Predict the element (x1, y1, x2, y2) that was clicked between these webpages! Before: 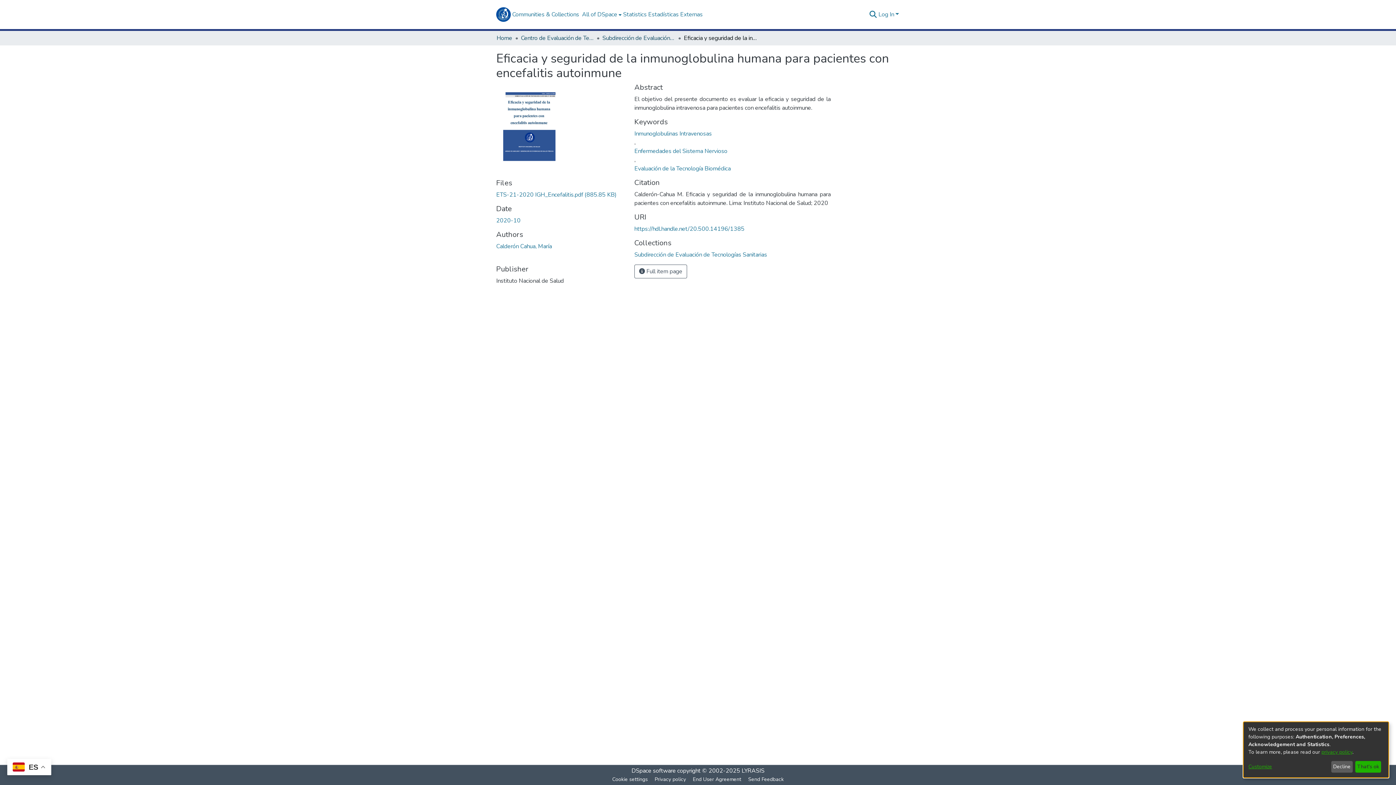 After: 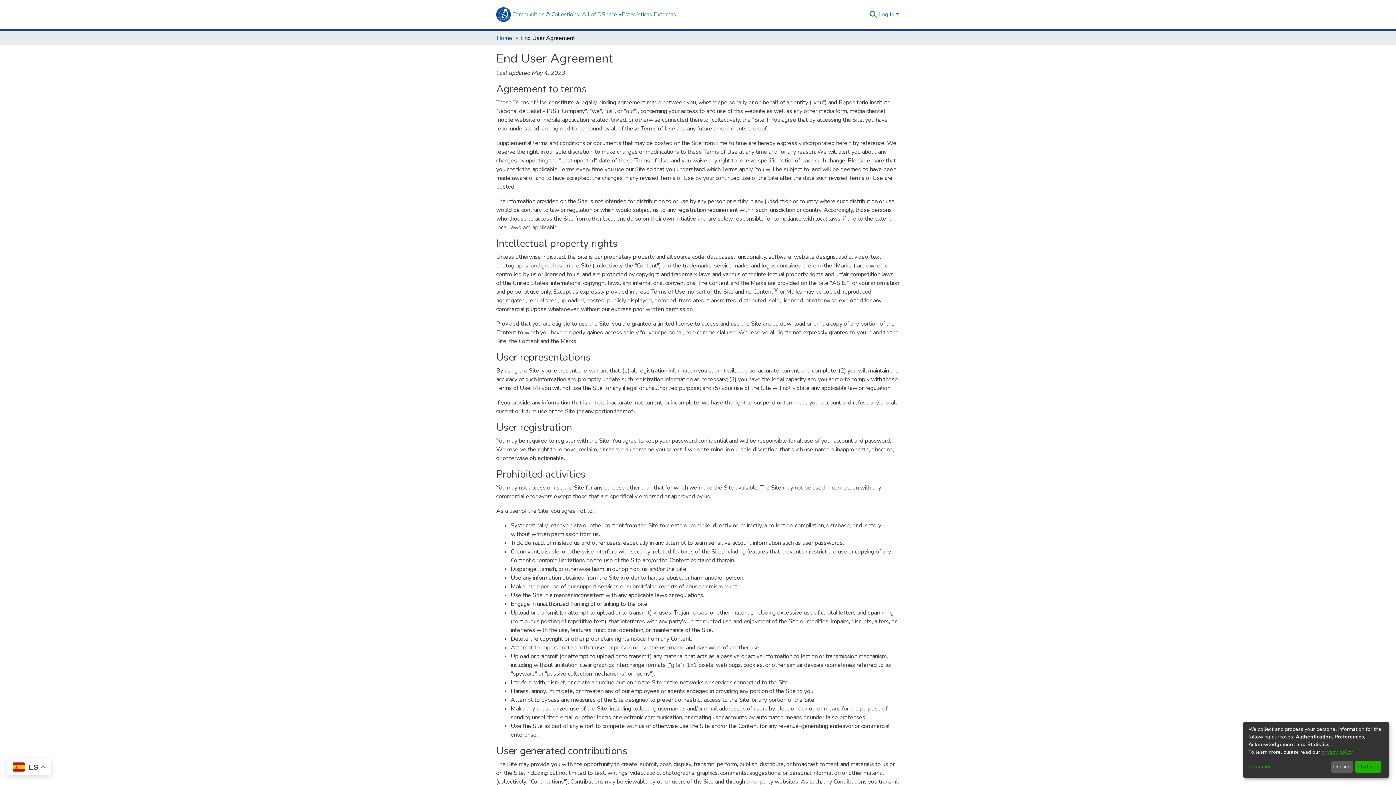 Action: bbox: (689, 775, 744, 784) label: End User Agreement